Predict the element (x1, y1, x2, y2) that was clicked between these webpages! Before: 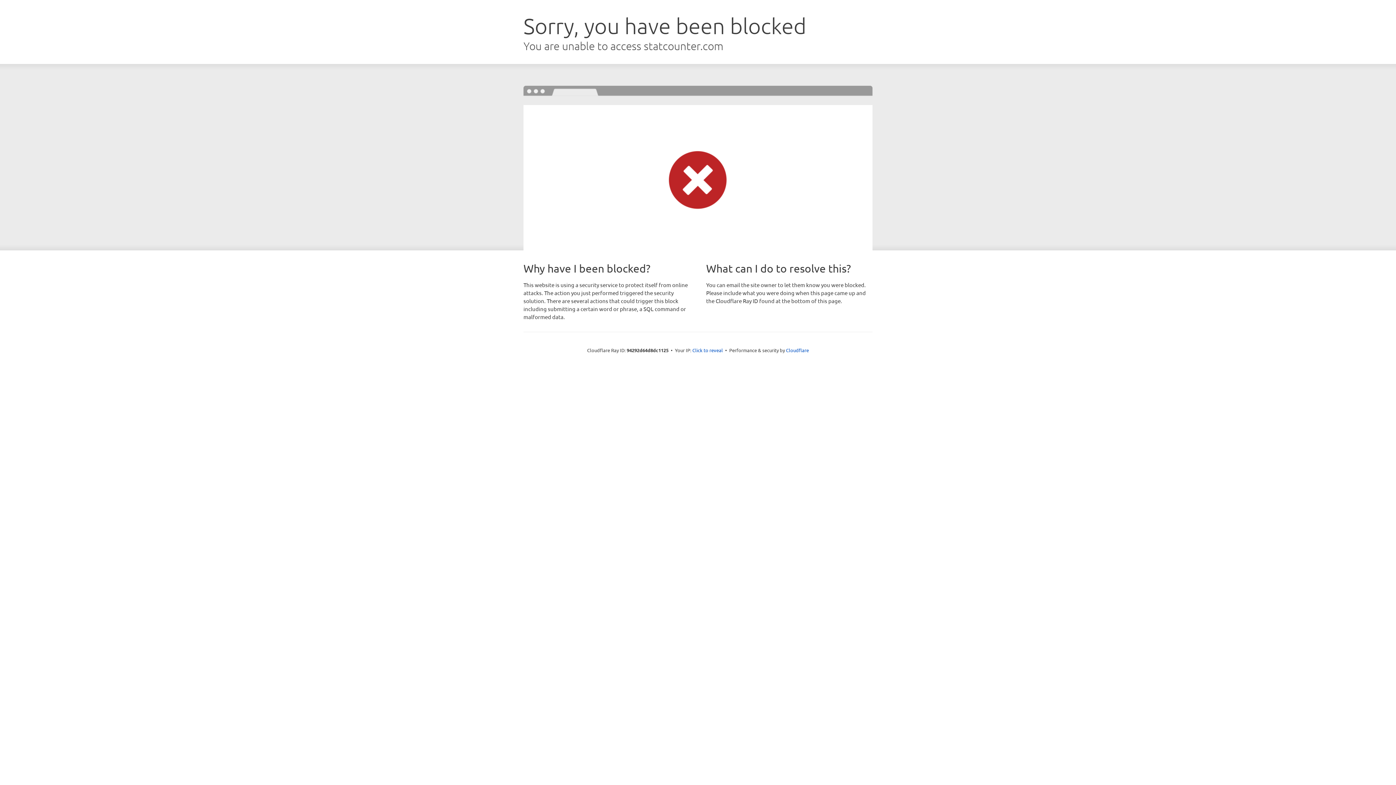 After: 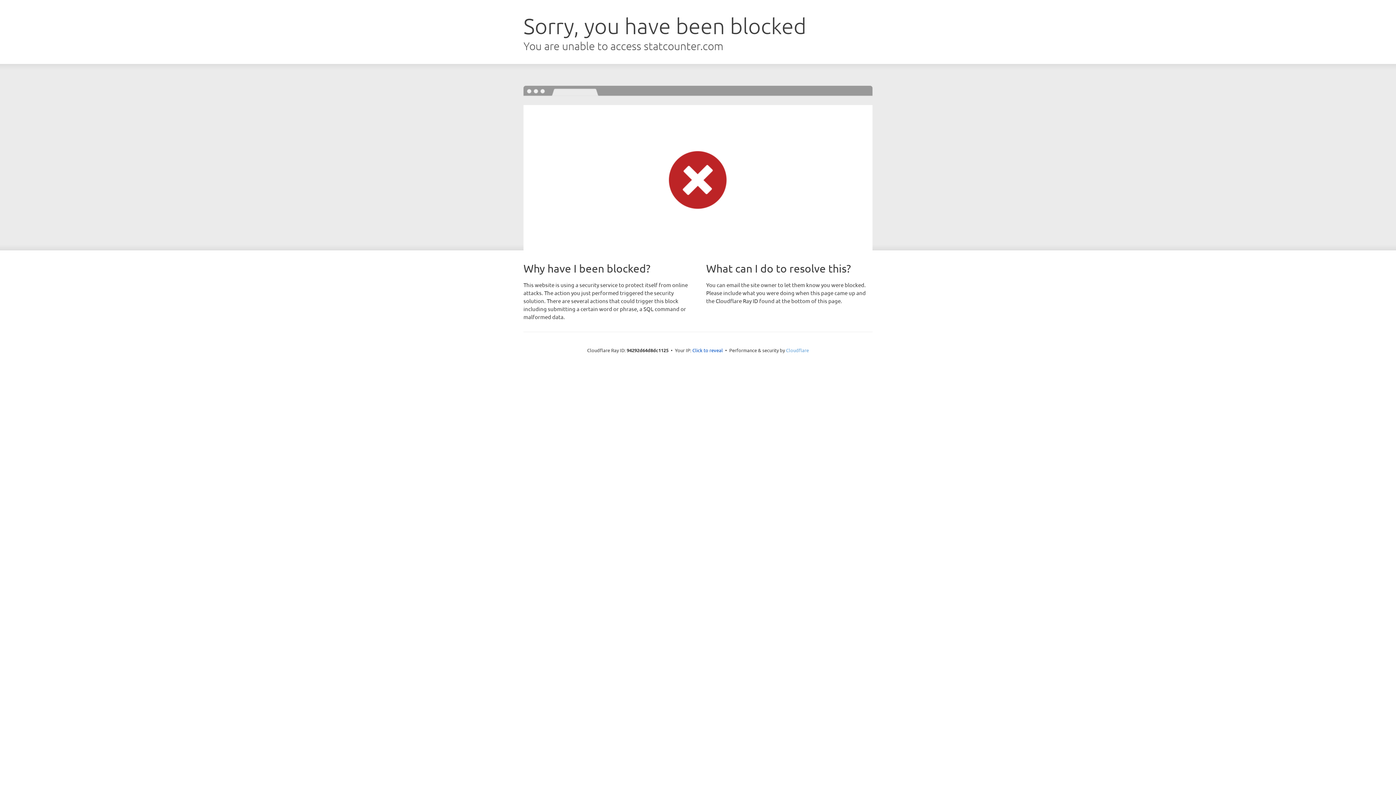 Action: label: Cloudflare bbox: (786, 347, 809, 353)